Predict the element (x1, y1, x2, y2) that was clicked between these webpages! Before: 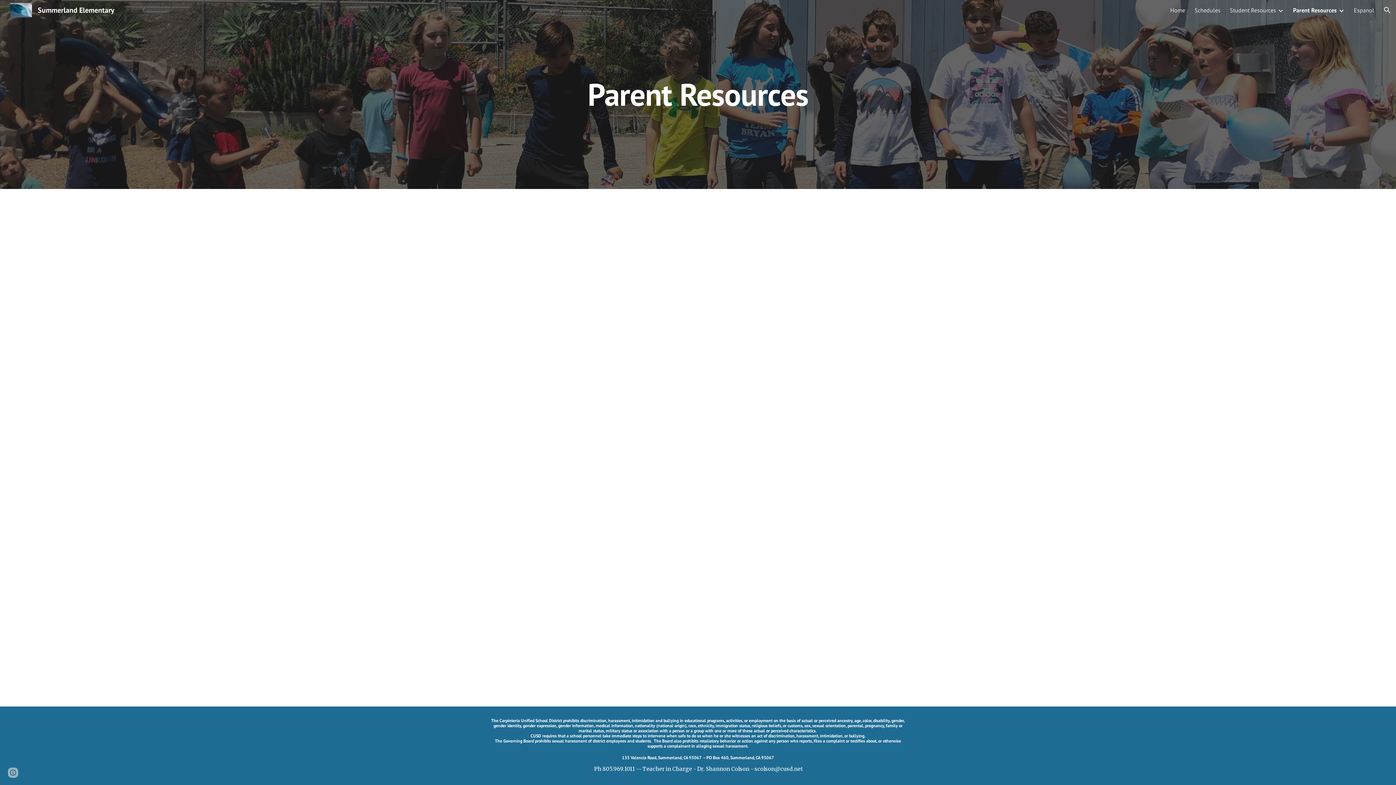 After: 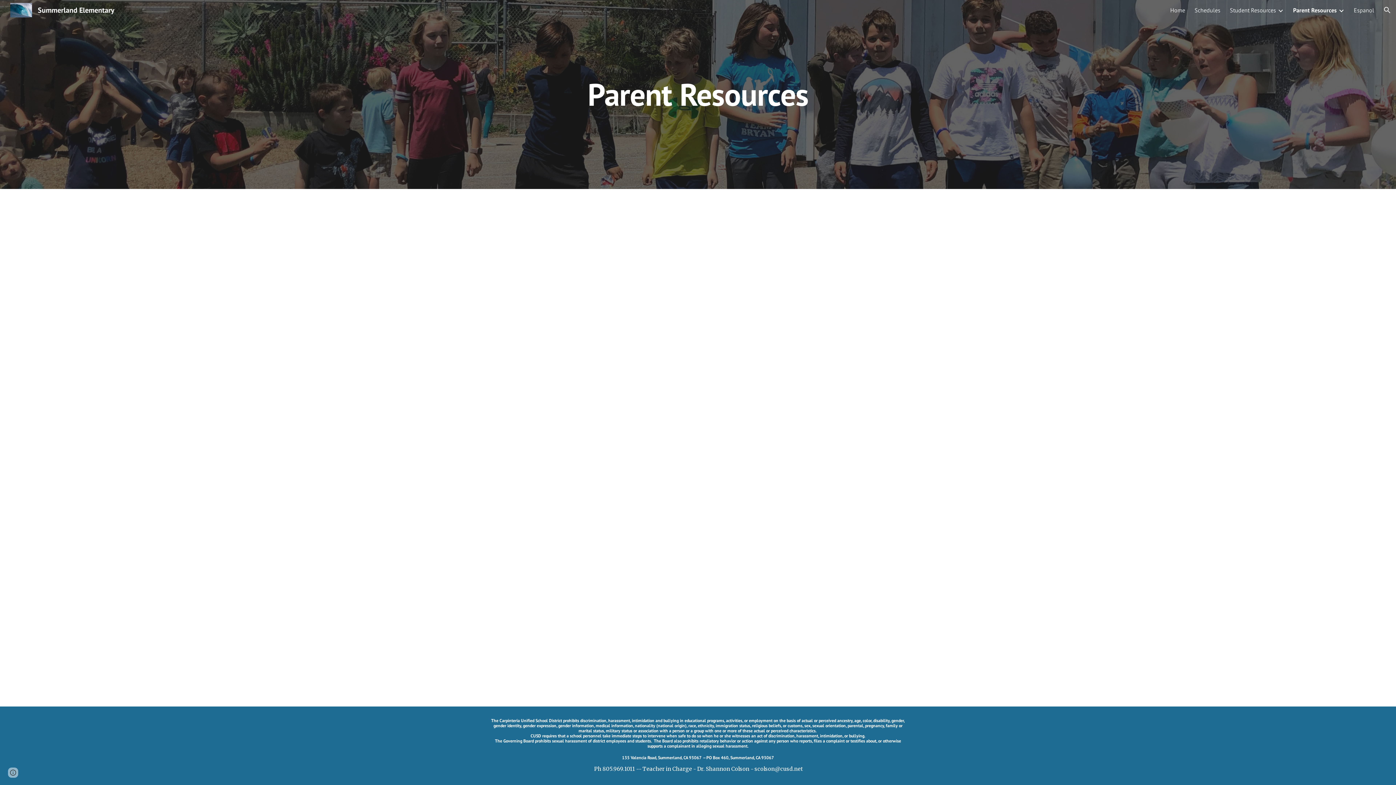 Action: label: Parent Resources bbox: (1293, 6, 1337, 13)